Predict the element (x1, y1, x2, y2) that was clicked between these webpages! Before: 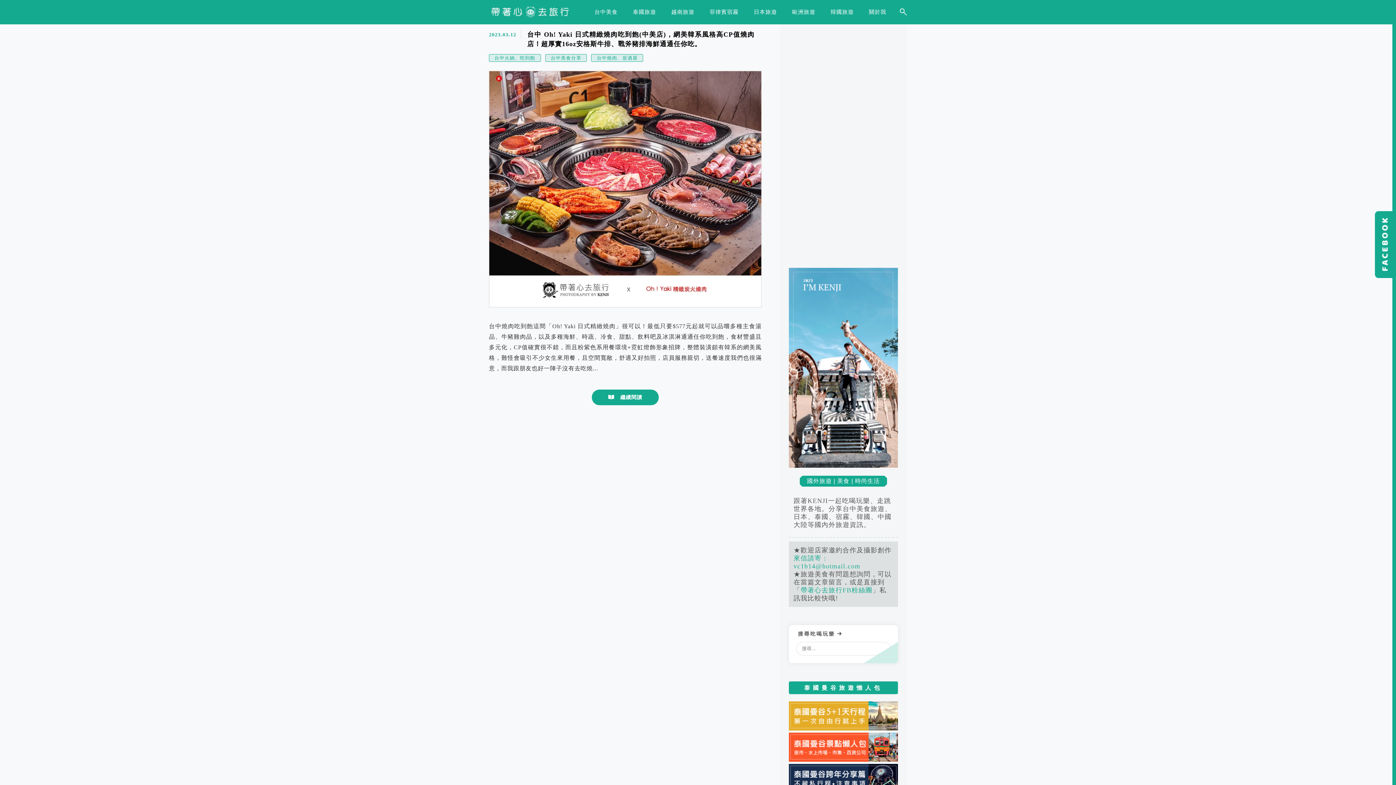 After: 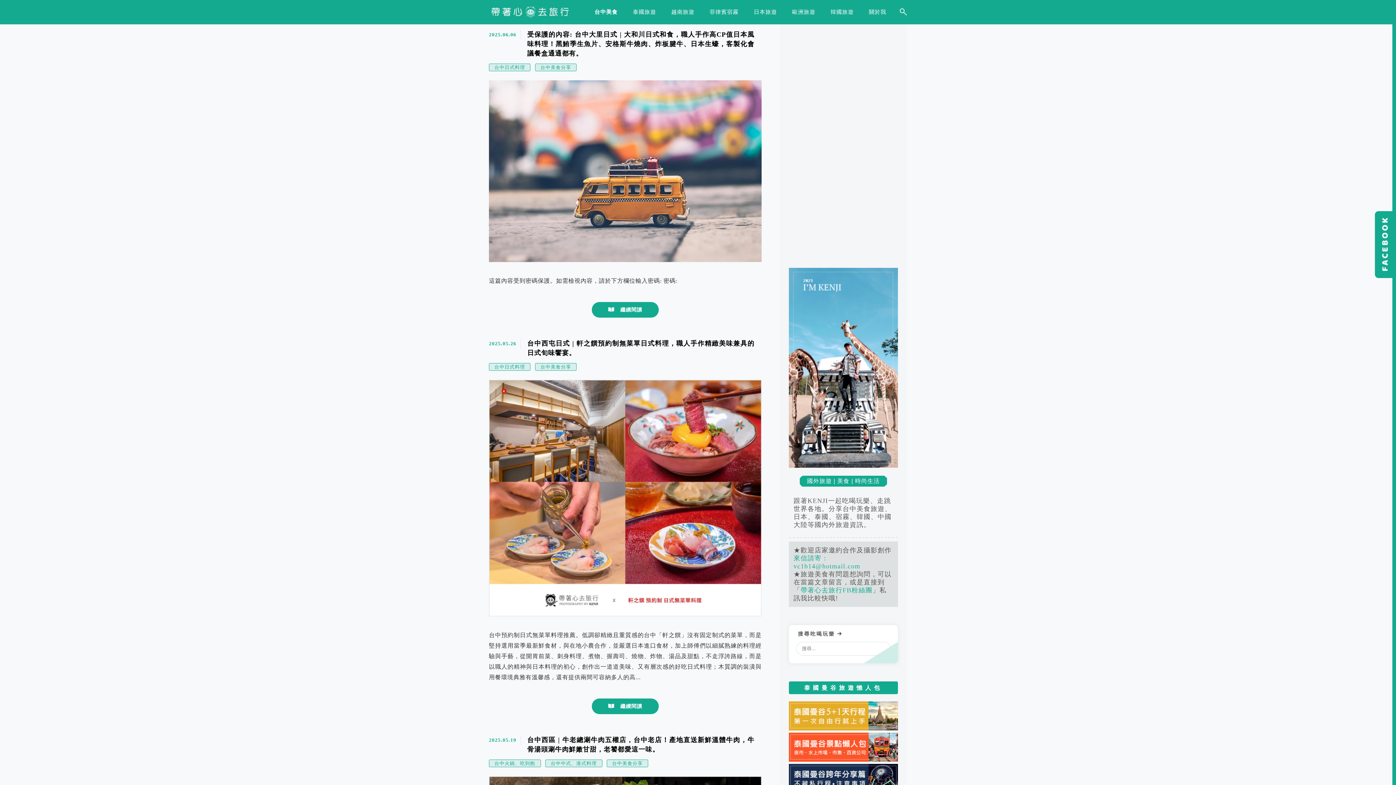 Action: label: 台中美食 bbox: (591, 3, 621, 23)